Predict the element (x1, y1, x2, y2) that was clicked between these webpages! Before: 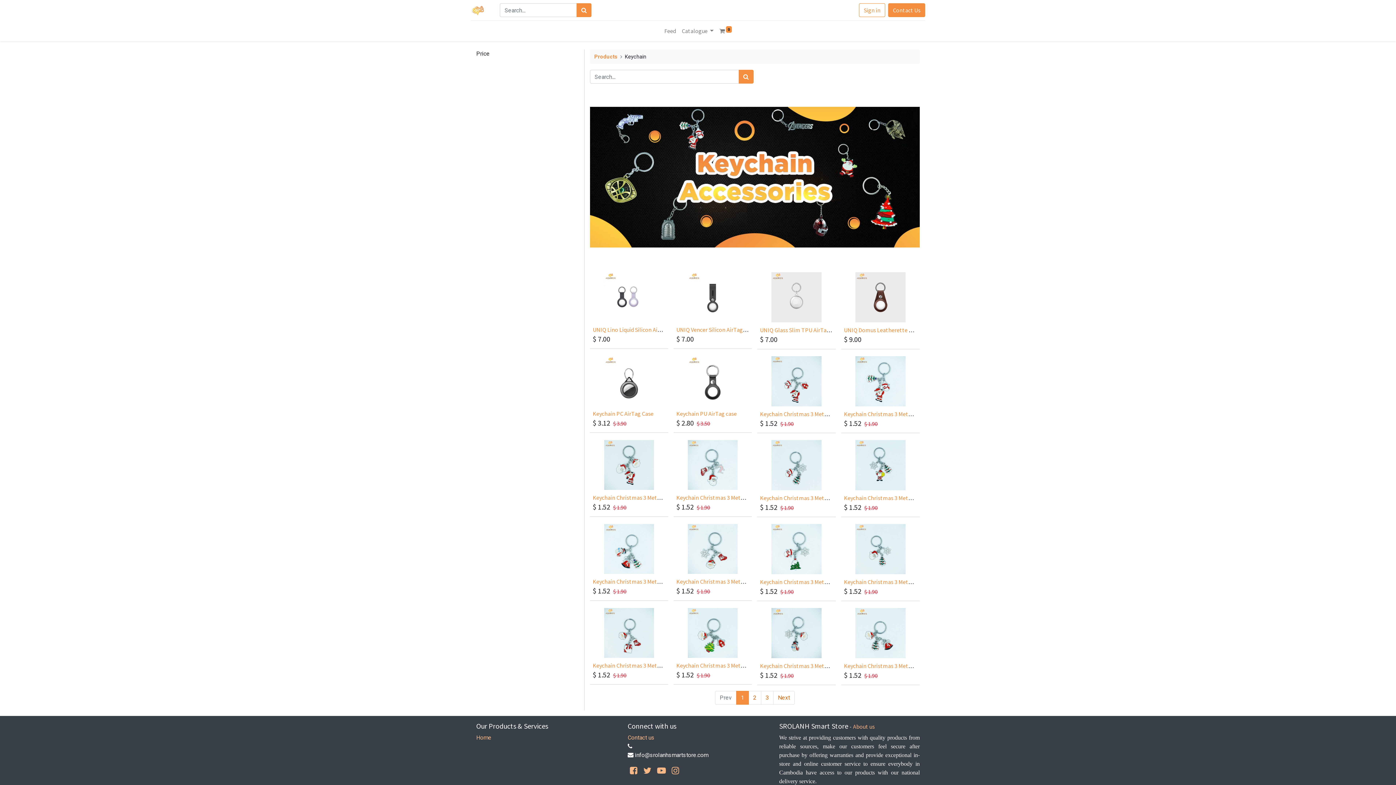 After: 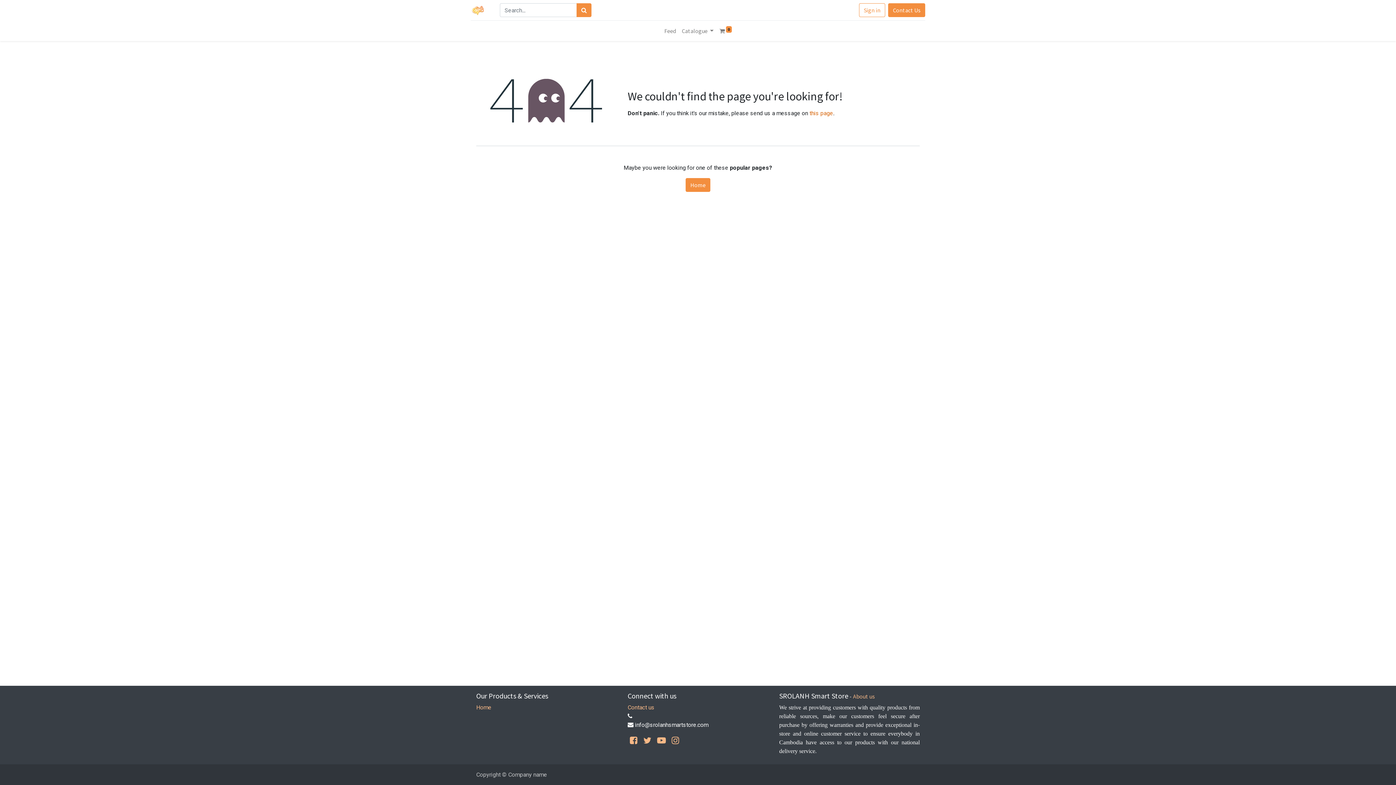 Action: label: Contact us bbox: (627, 734, 654, 741)